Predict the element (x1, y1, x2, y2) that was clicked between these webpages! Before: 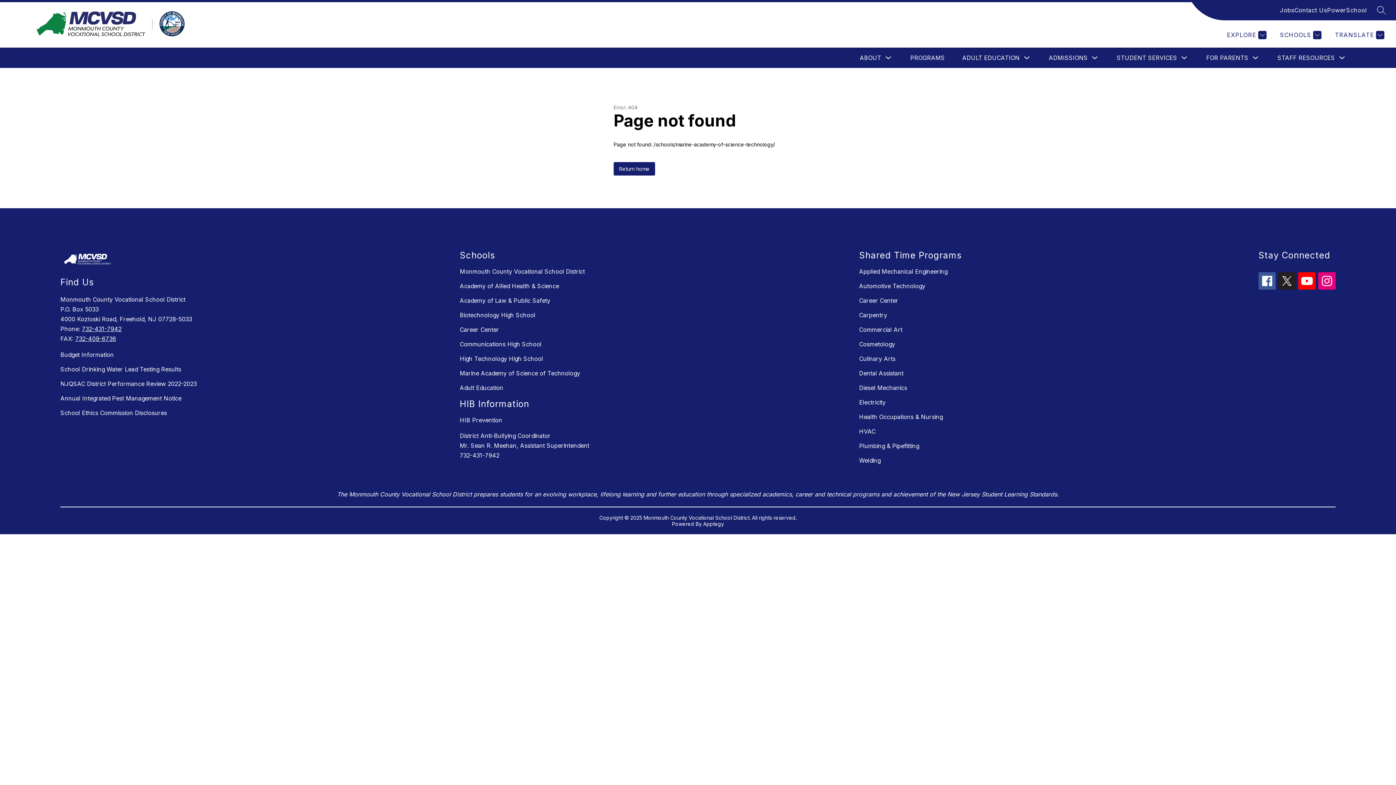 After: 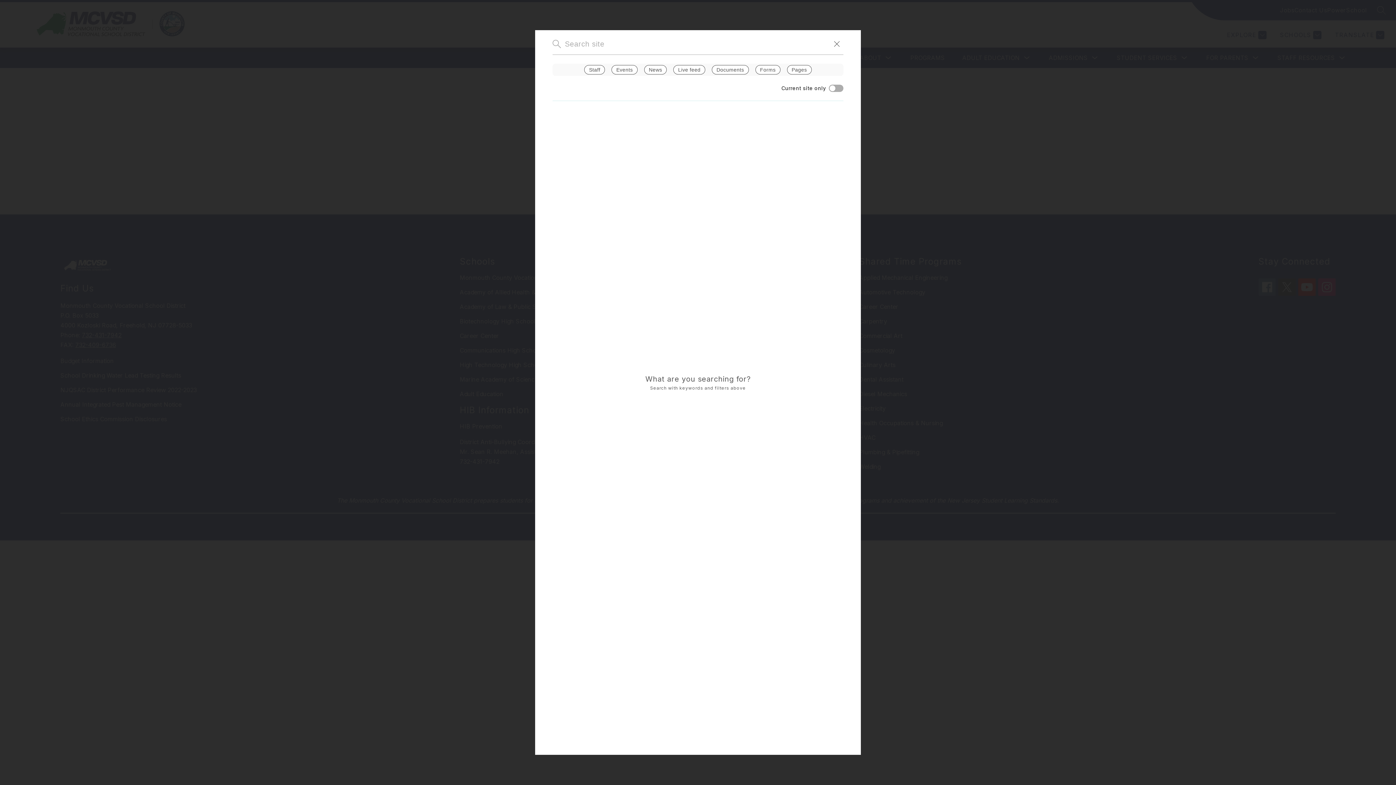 Action: bbox: (1377, 5, 1386, 14) label: SEARCH SITE